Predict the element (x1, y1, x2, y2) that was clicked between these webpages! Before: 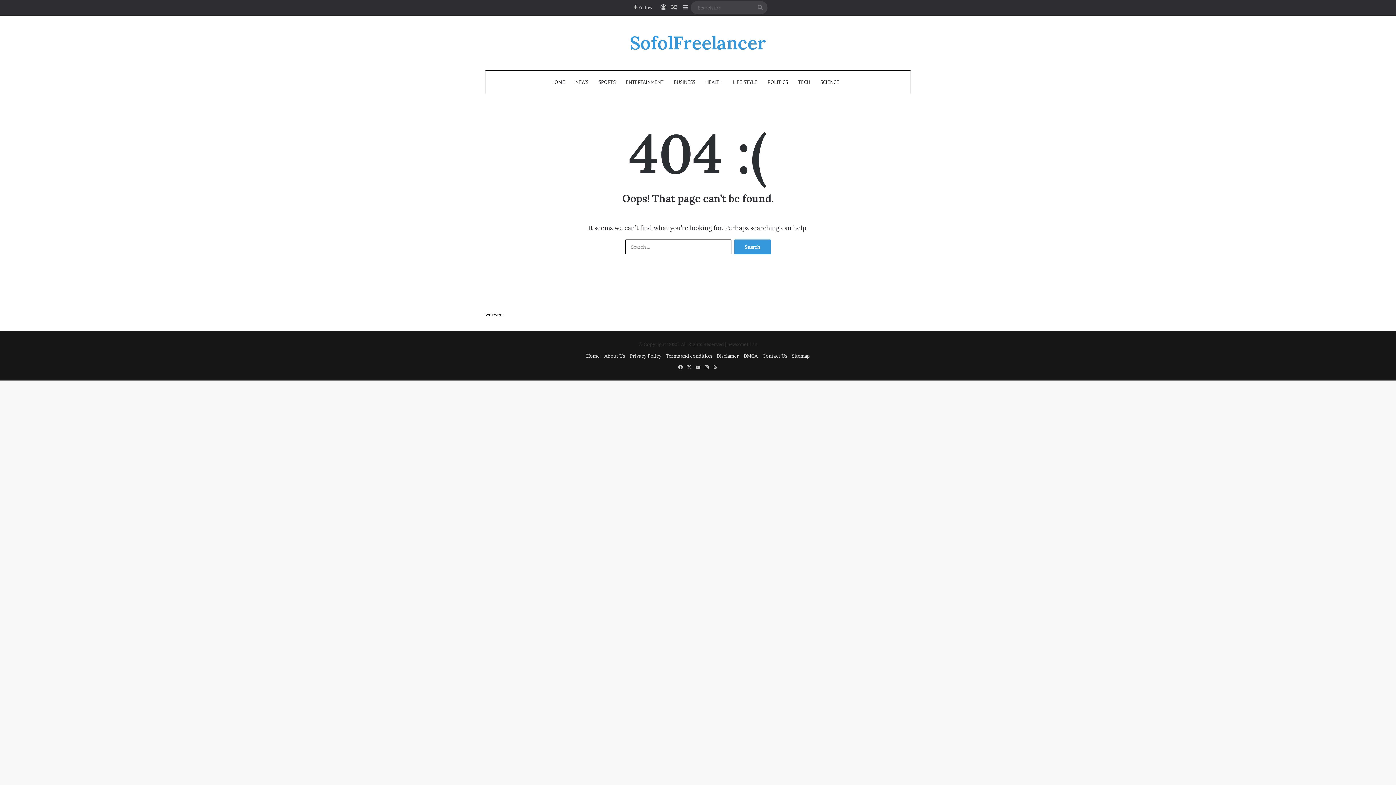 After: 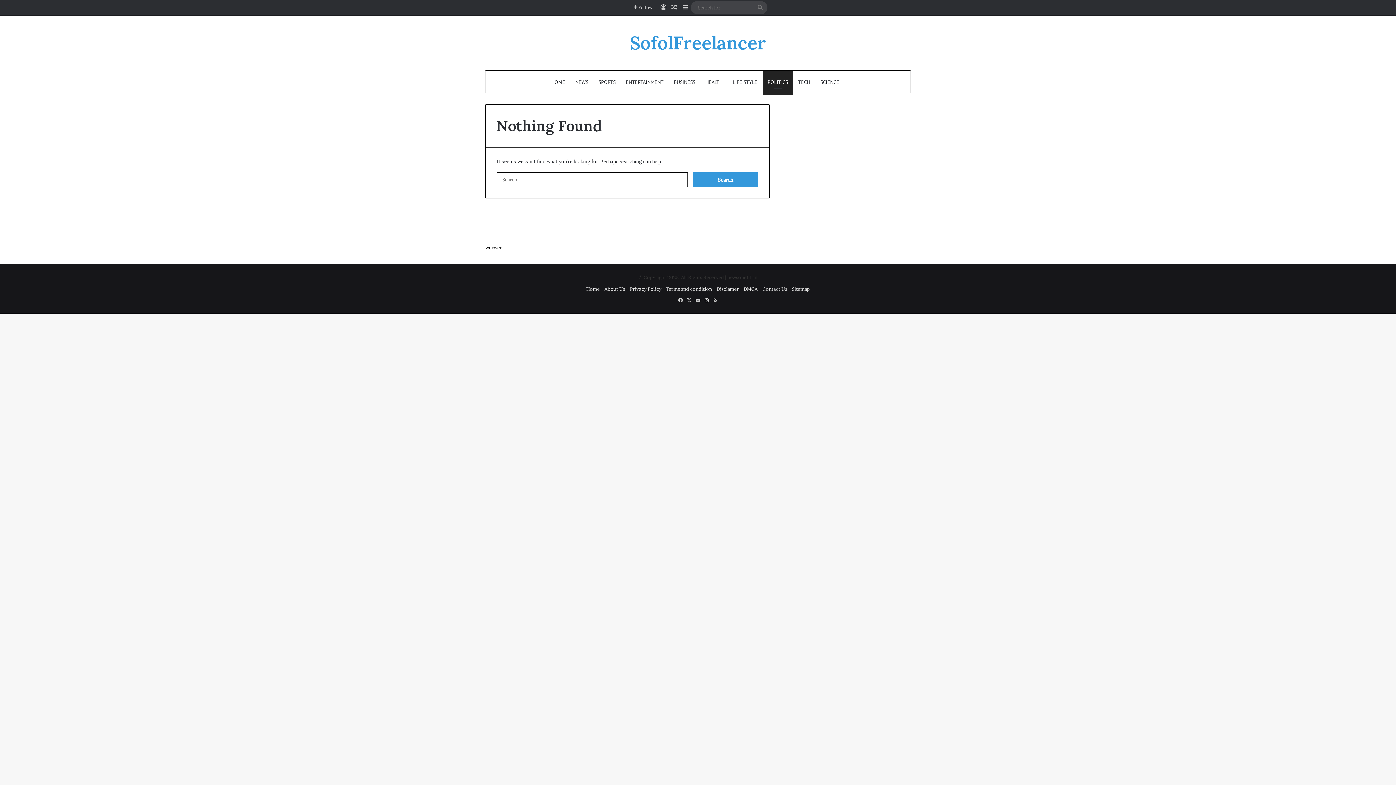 Action: label: POLITICS bbox: (762, 71, 793, 93)